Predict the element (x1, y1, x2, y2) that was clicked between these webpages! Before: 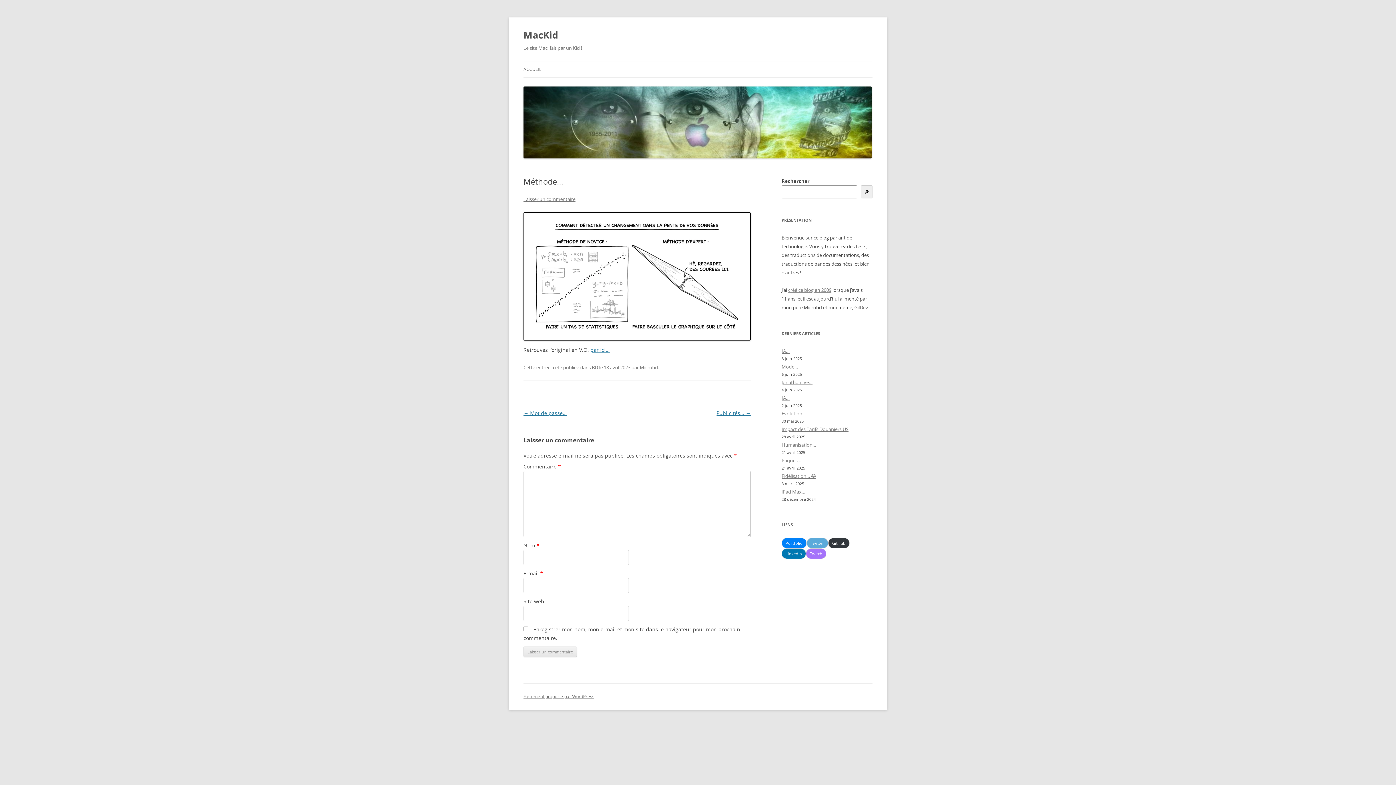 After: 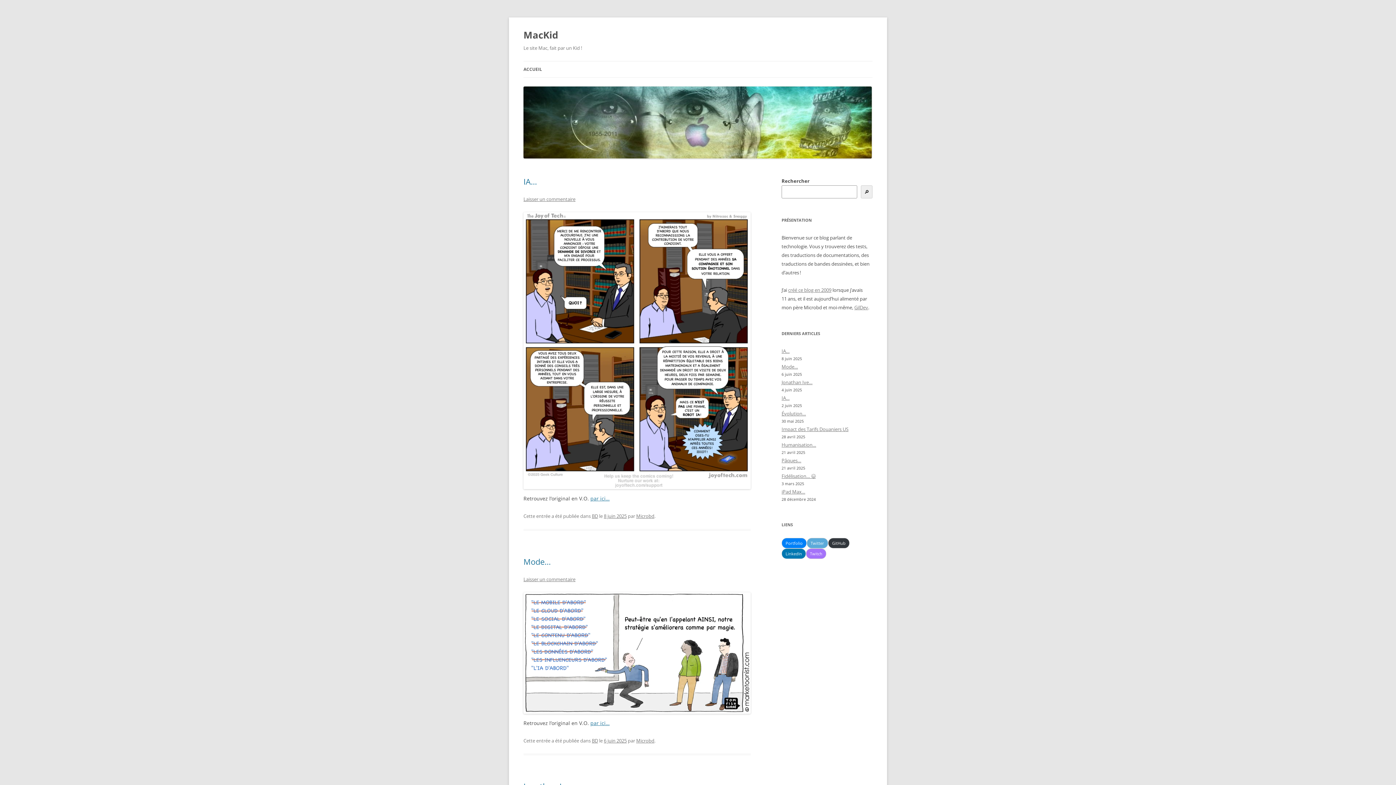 Action: bbox: (523, 153, 872, 160)